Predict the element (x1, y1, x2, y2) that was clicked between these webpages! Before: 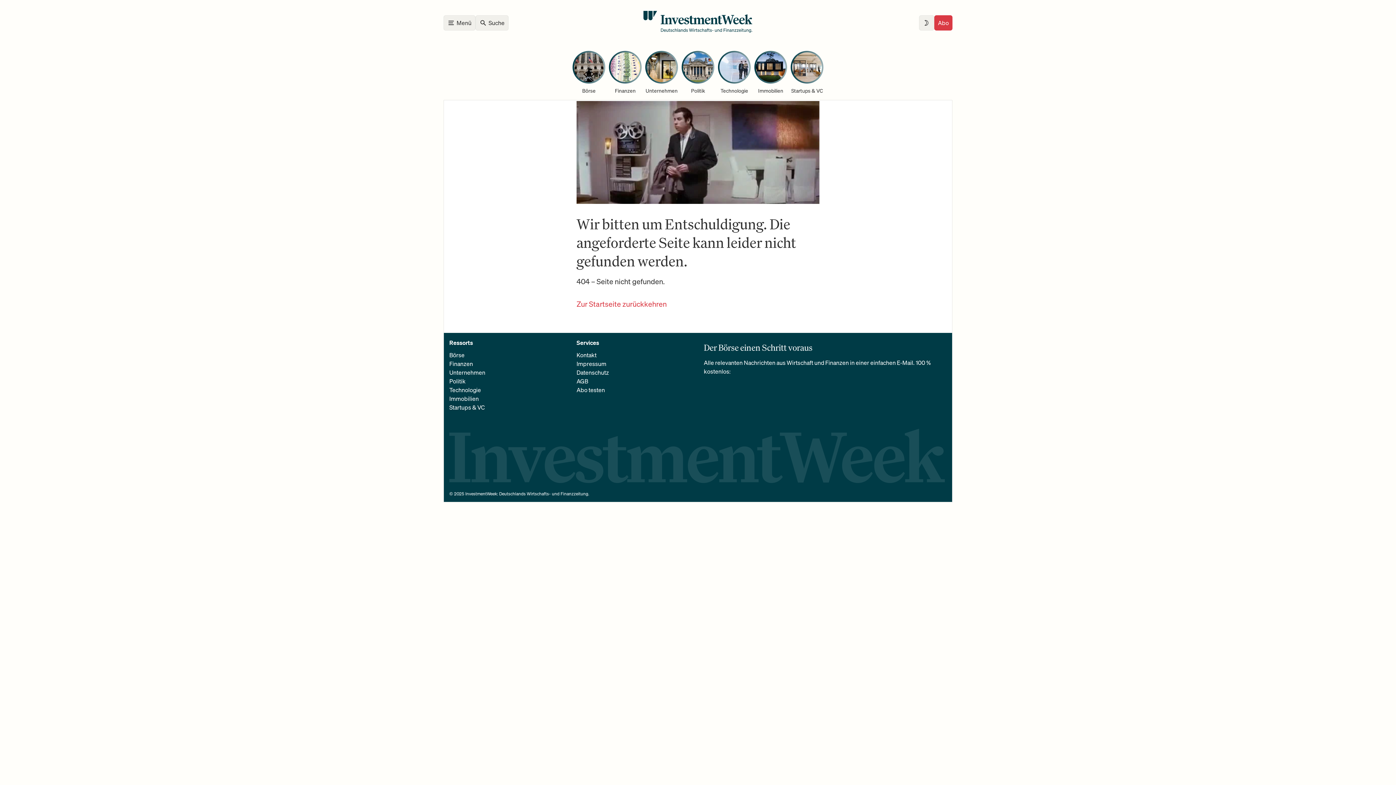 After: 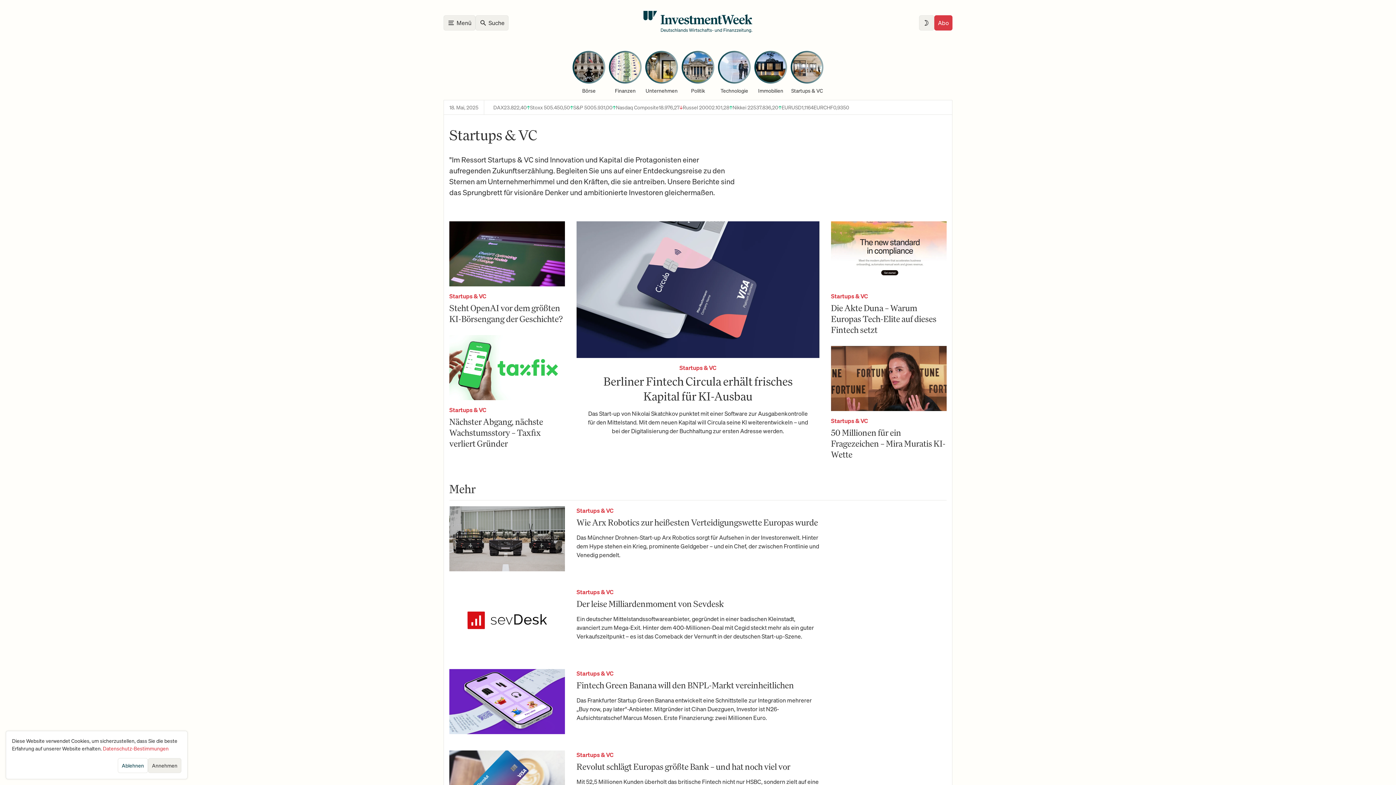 Action: label: Startups & VC bbox: (449, 403, 485, 411)